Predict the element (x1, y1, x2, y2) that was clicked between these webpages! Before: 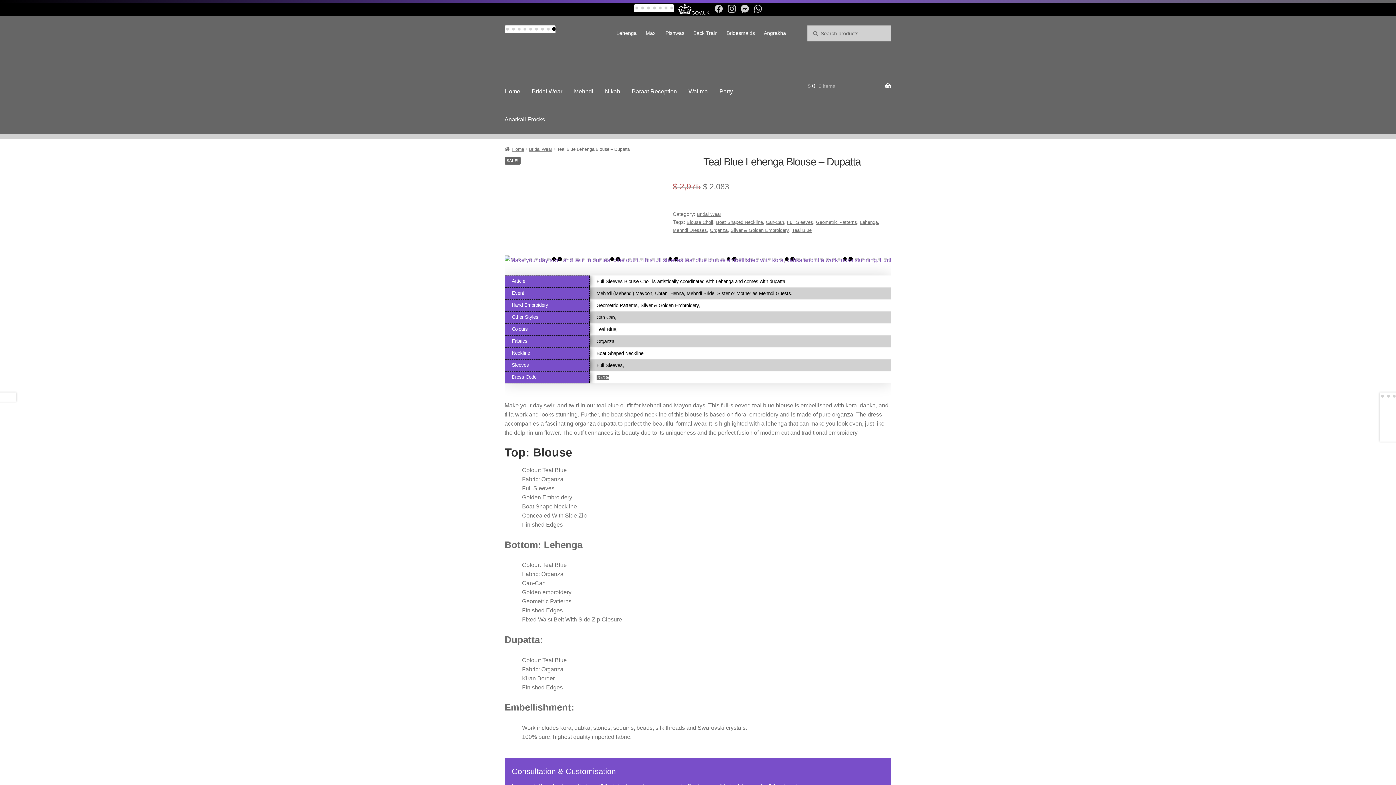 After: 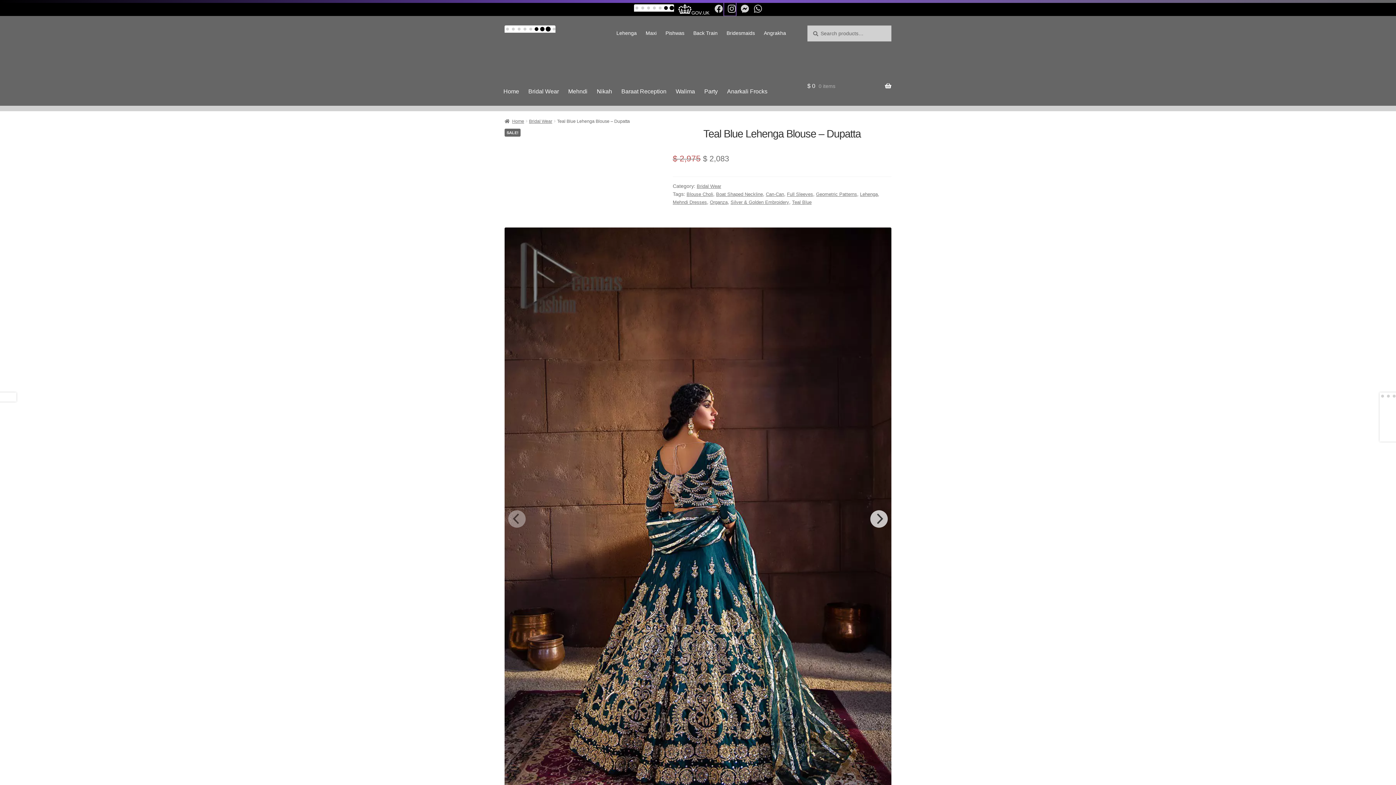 Action: label: Instagram bbox: (724, 10, 736, 15)